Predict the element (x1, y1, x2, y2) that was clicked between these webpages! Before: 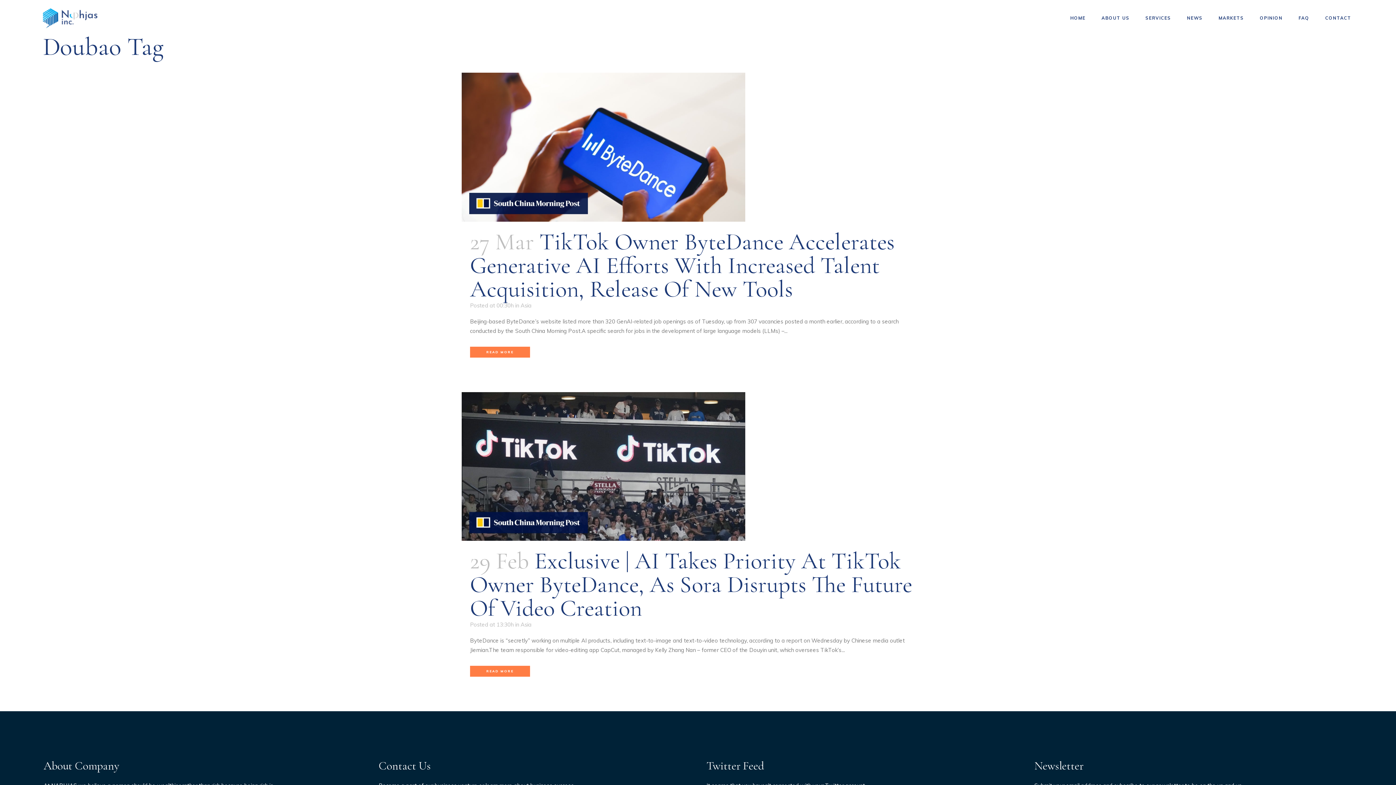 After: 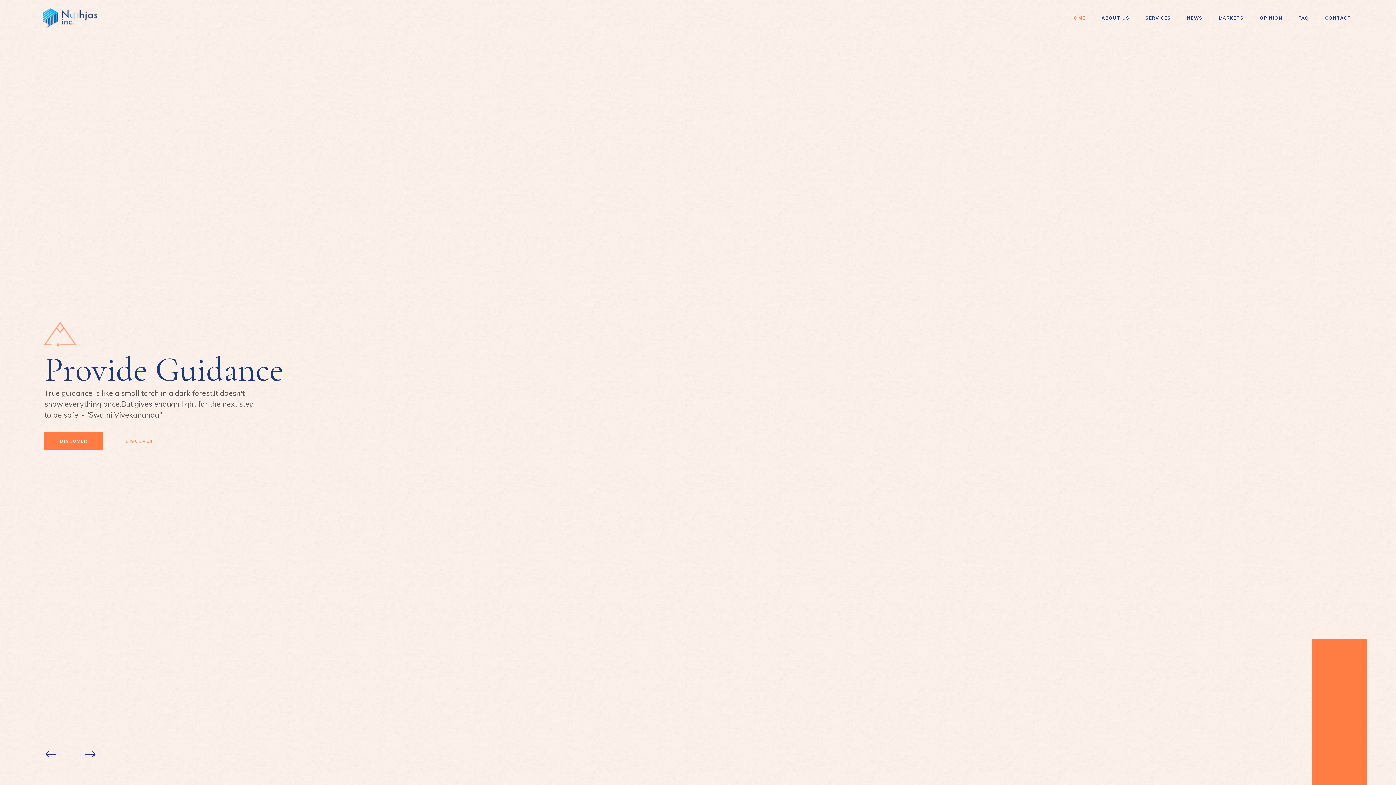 Action: bbox: (1062, 0, 1093, 36) label: HOME